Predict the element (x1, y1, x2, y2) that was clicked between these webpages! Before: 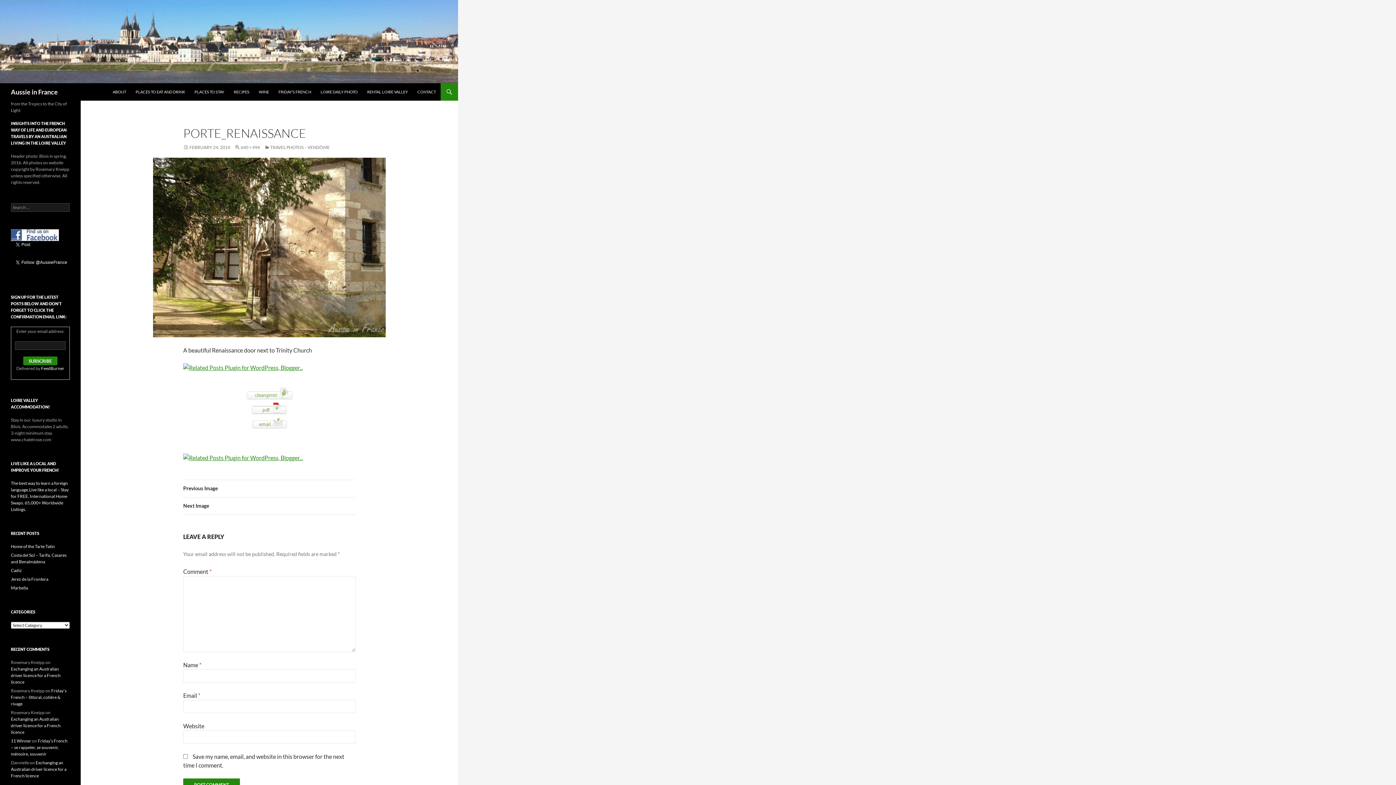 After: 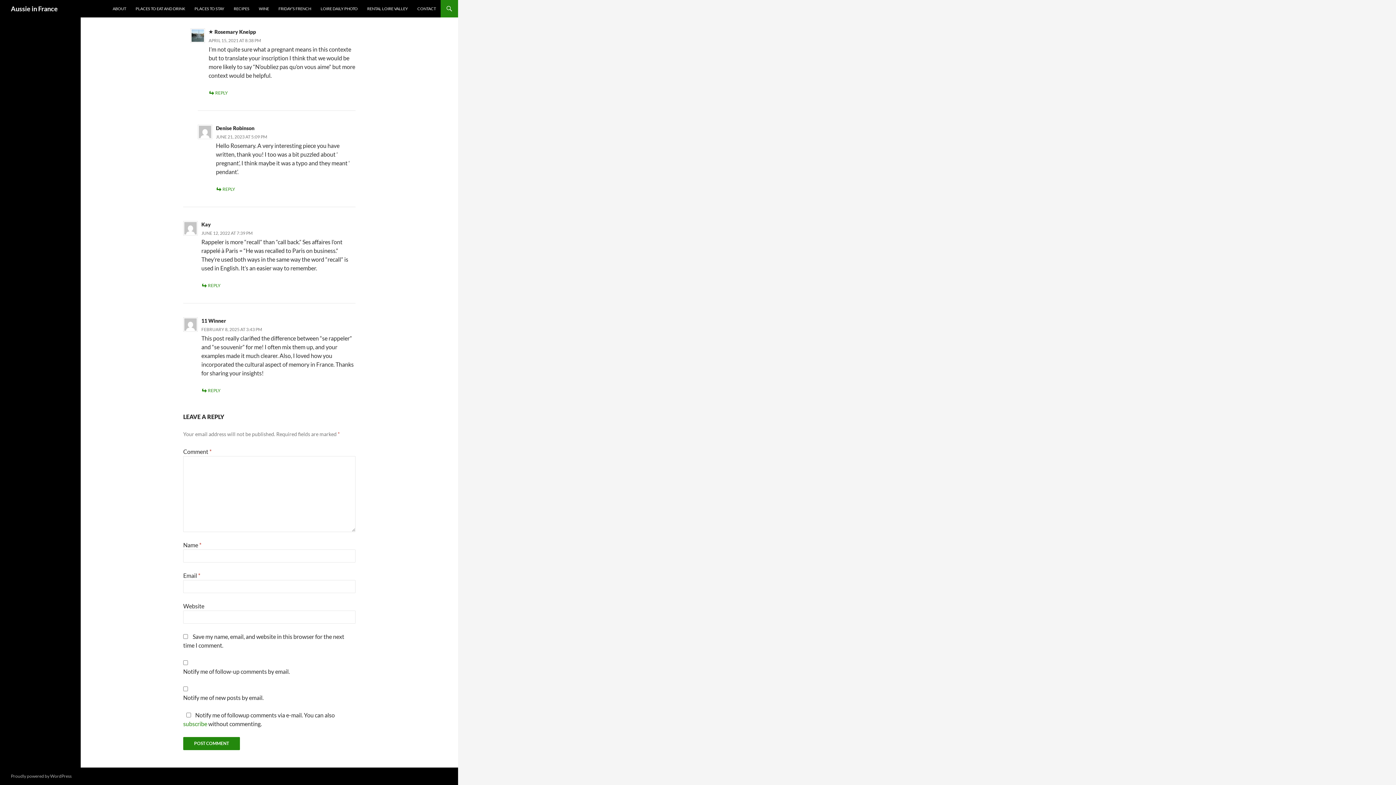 Action: bbox: (10, 738, 67, 757) label: Friday’s French – se rappeler, se souvenir, mémoire, souvenir